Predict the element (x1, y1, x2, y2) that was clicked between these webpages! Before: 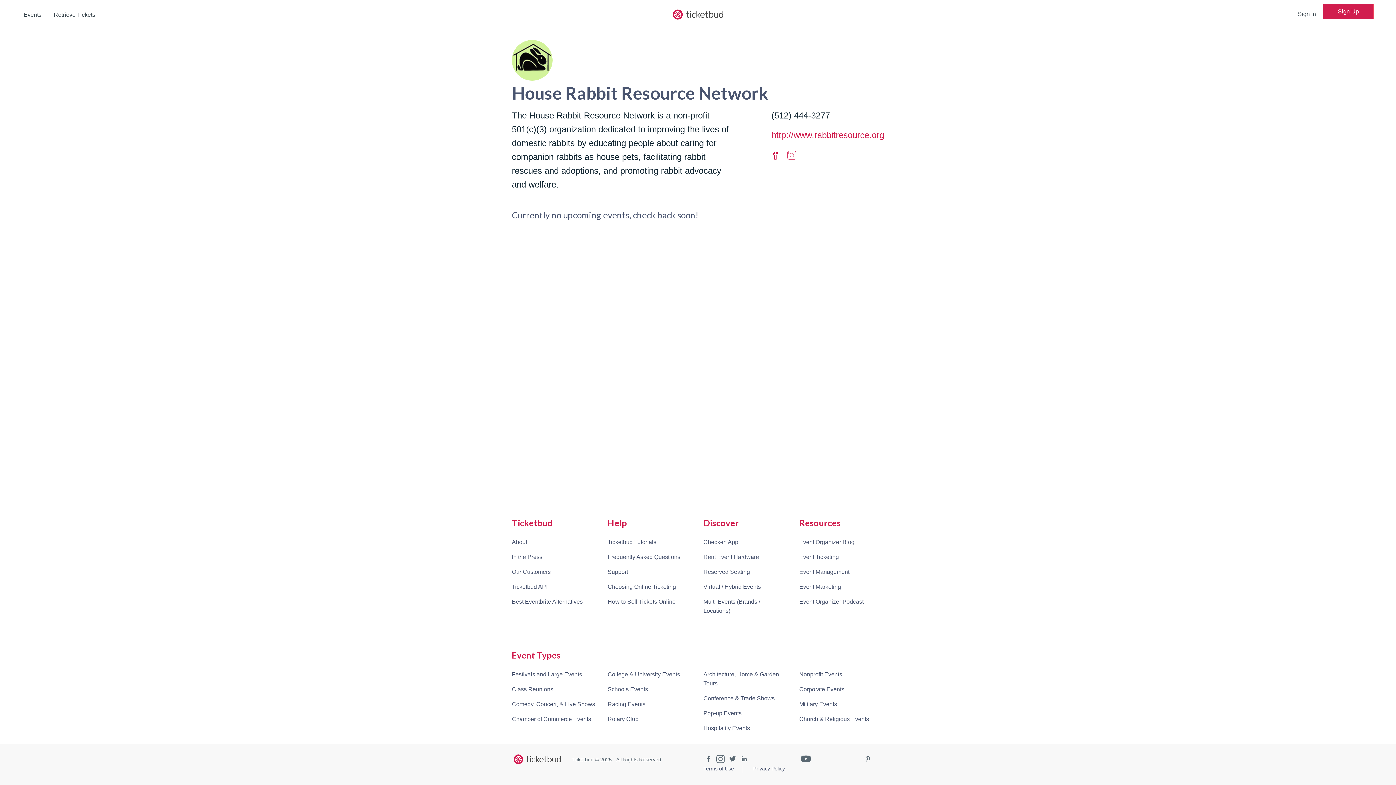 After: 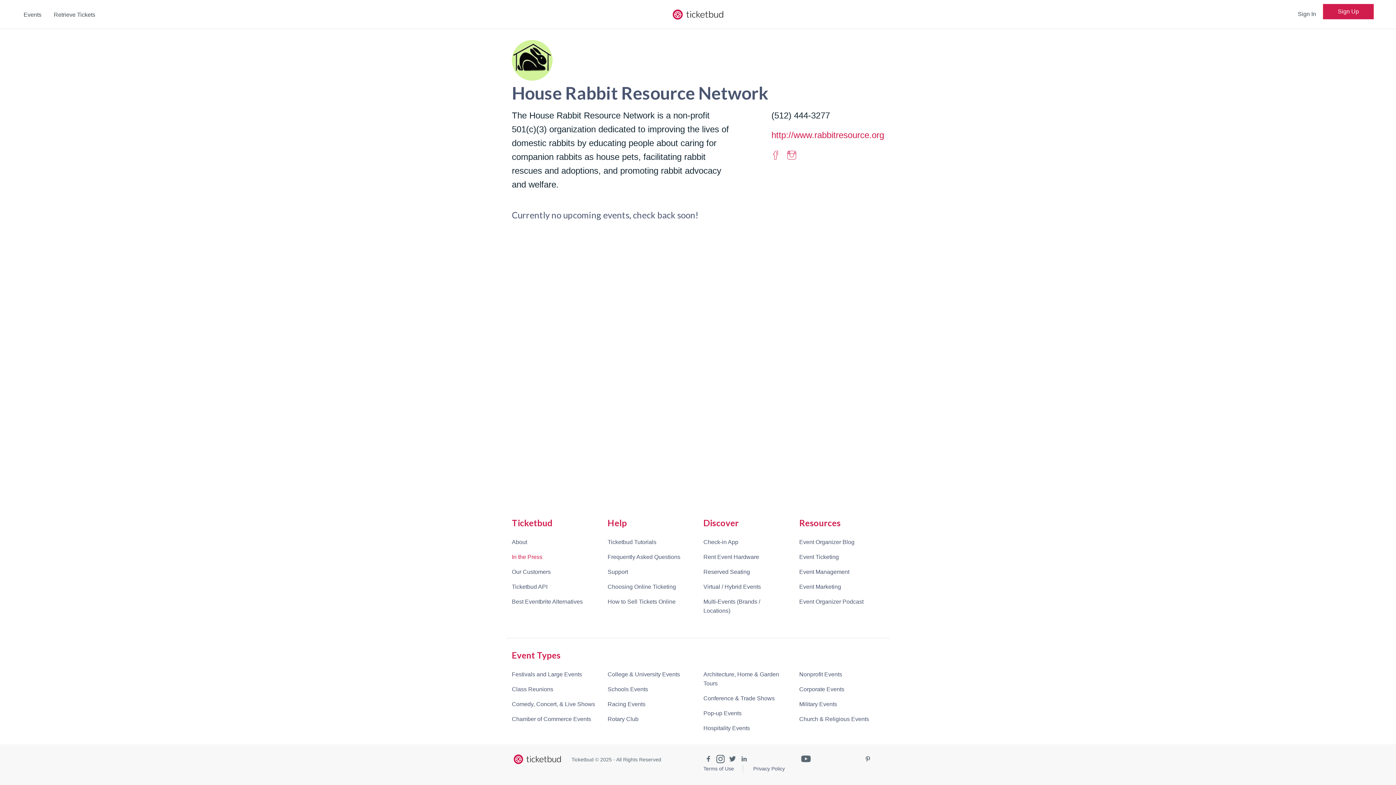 Action: bbox: (512, 549, 542, 564) label: In the Press